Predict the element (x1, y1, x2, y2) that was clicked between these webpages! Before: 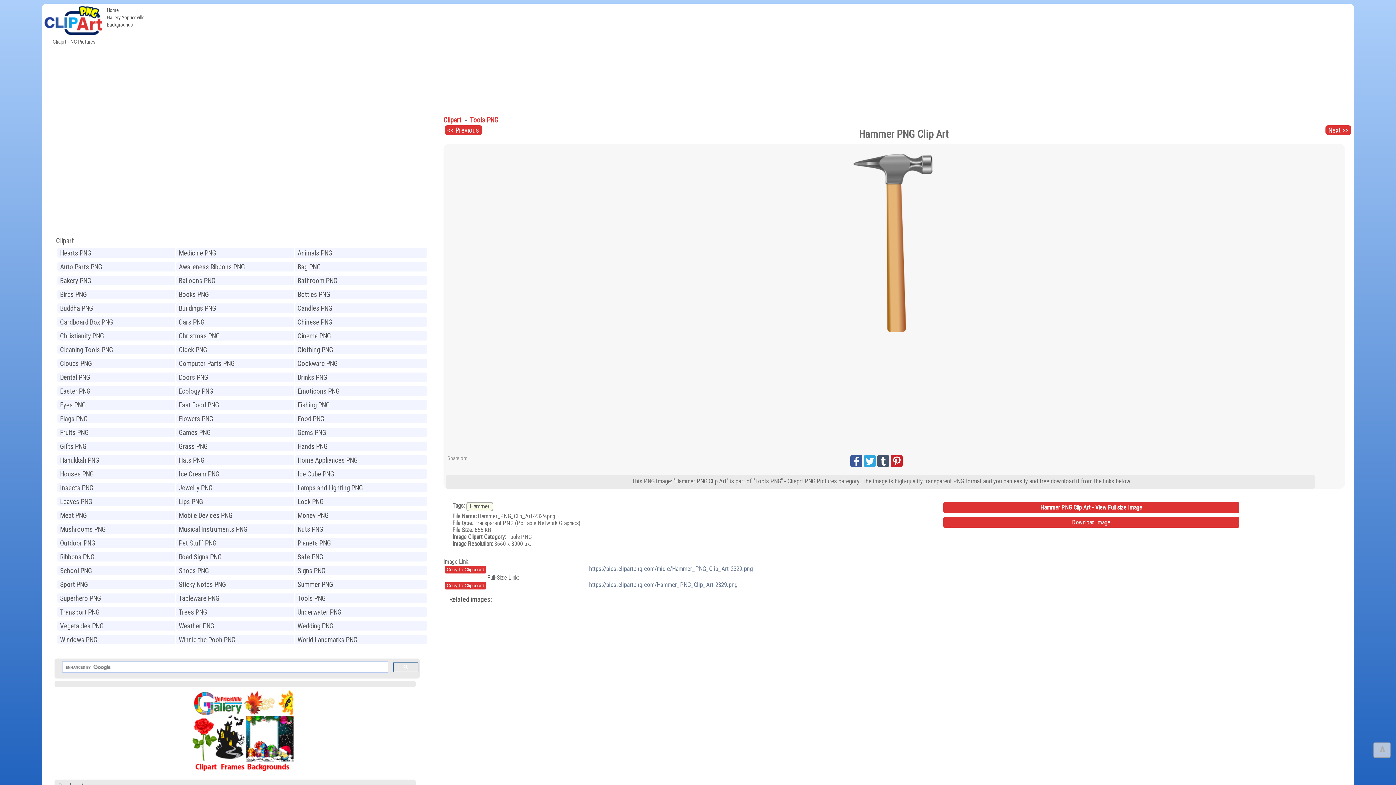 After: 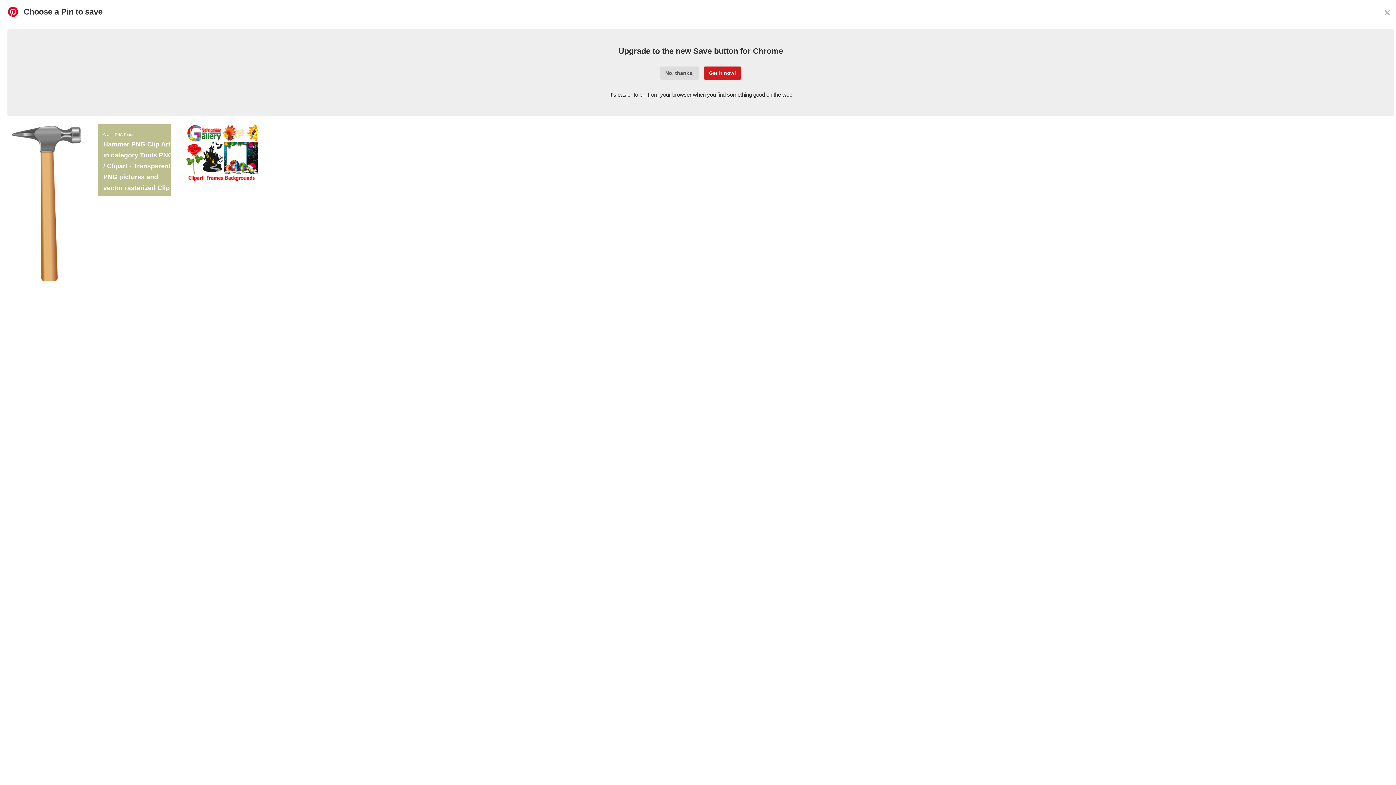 Action: bbox: (890, 455, 902, 467)